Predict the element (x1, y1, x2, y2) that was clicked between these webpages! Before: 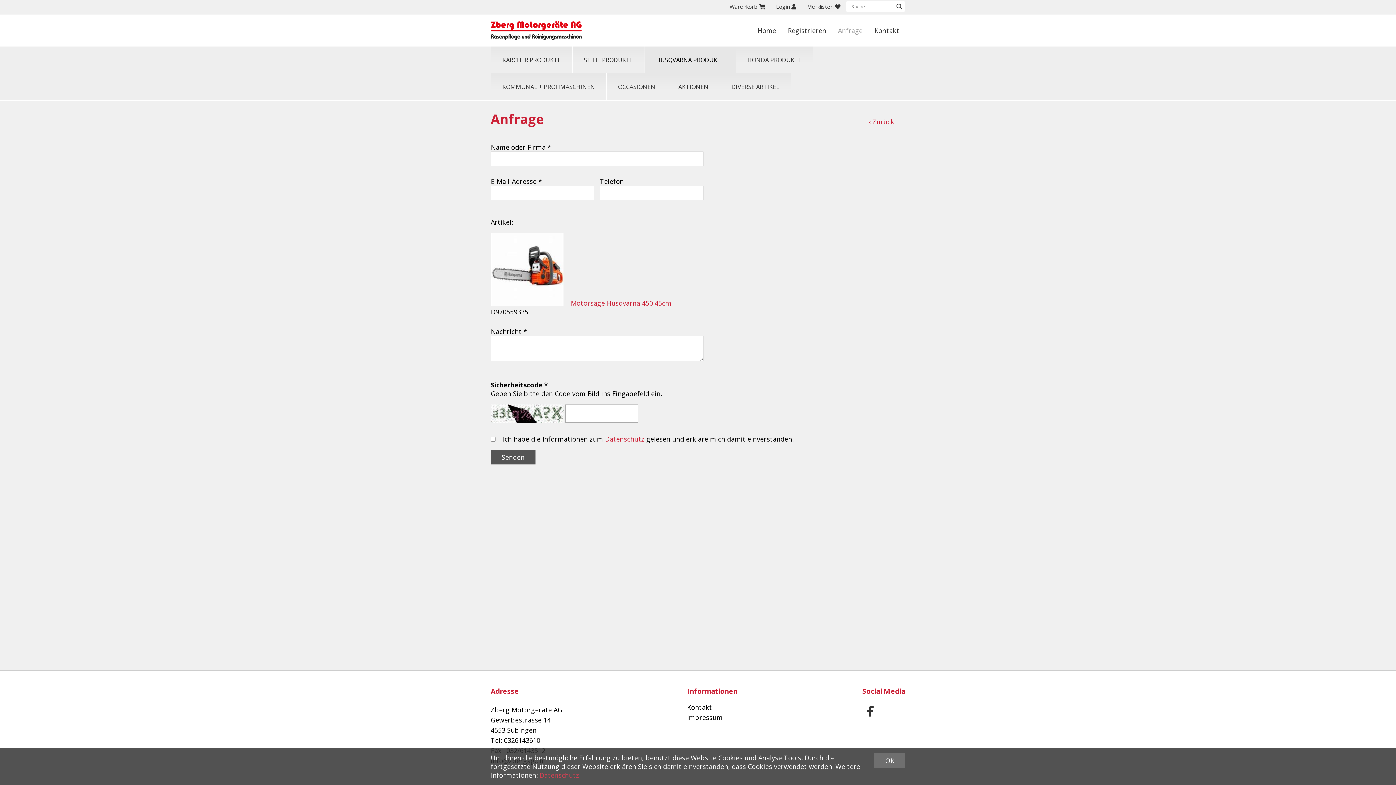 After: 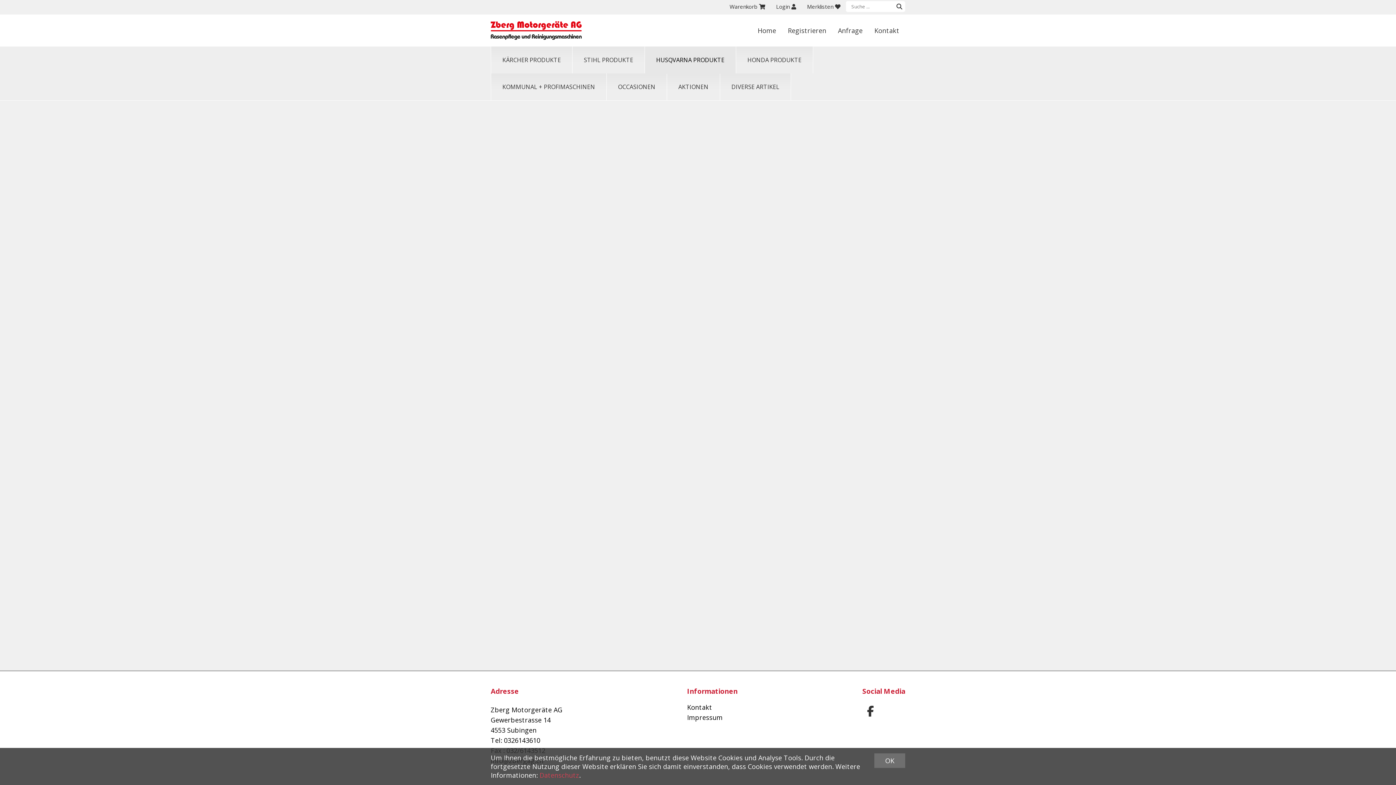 Action: label: Datenschutz bbox: (539, 771, 579, 780)